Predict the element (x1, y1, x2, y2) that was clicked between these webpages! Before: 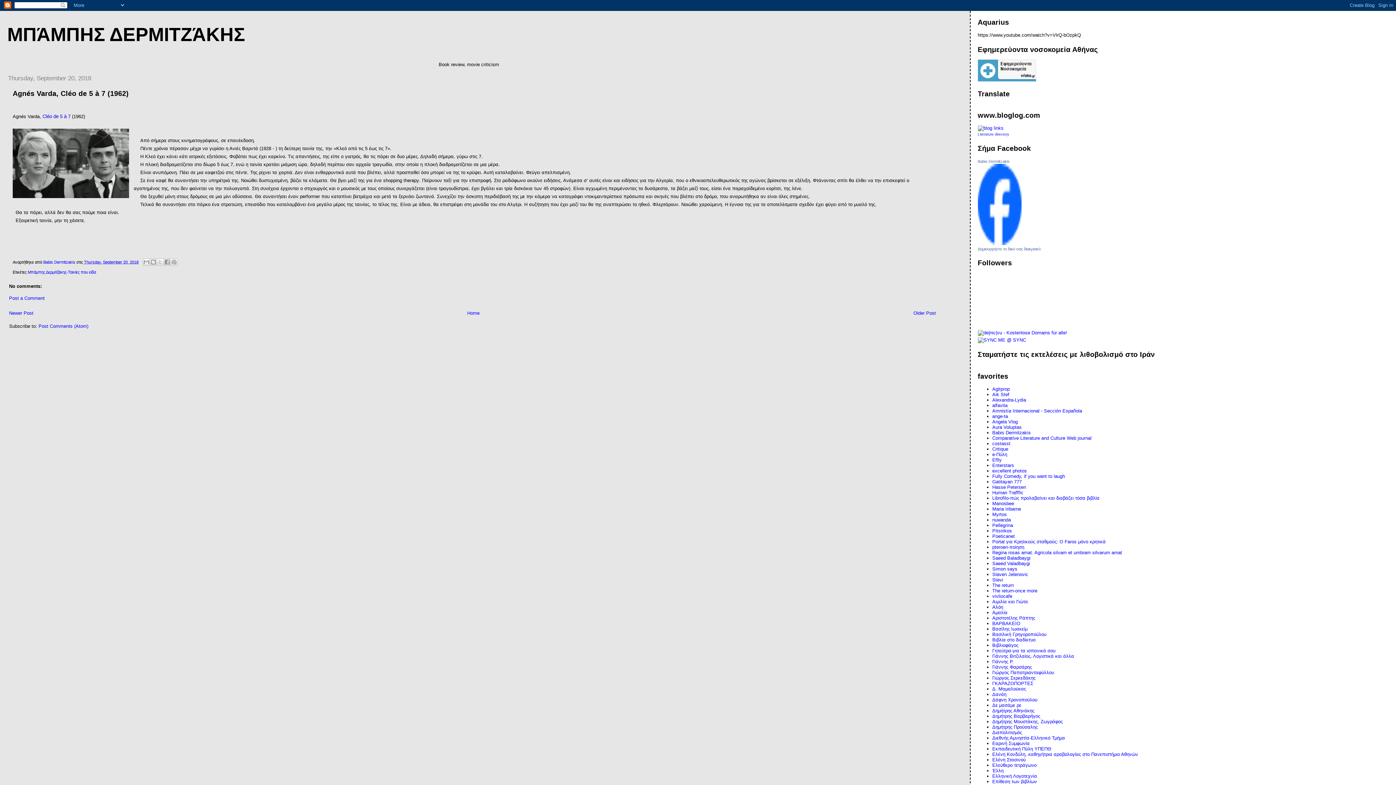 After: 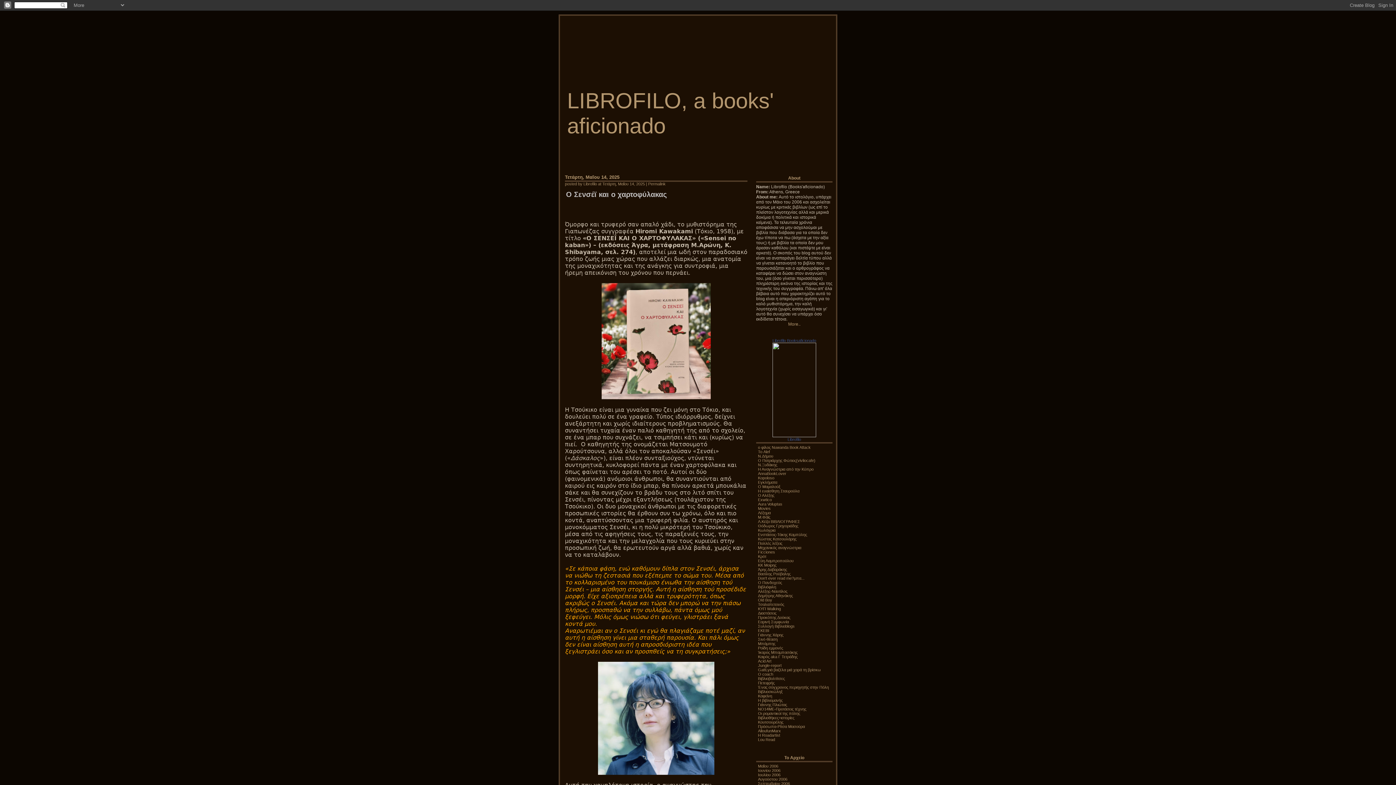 Action: label: Librofilo-πώς προλαβαίνει και διαβάζει τόσα βιβλία bbox: (992, 495, 1099, 501)